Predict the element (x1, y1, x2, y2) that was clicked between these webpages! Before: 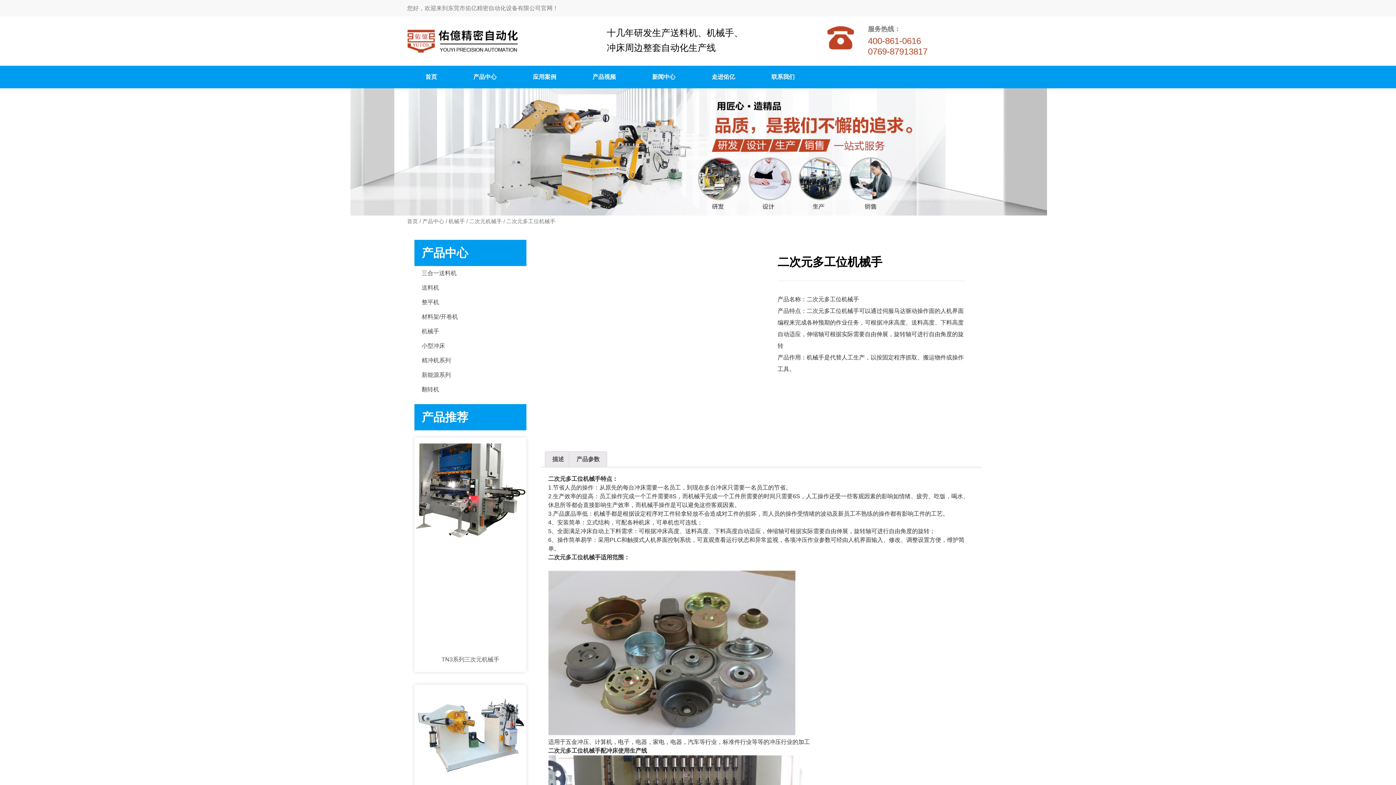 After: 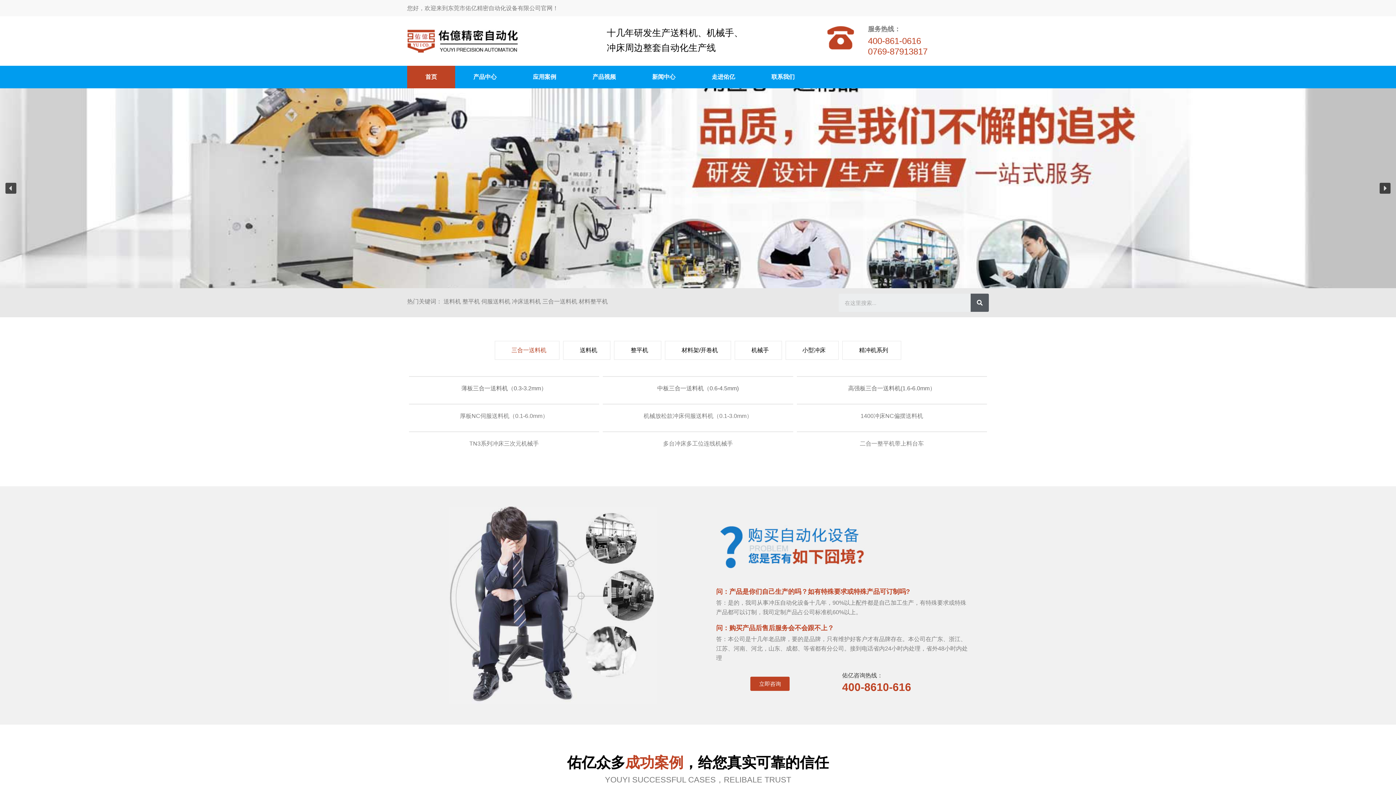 Action: bbox: (407, 28, 518, 53)